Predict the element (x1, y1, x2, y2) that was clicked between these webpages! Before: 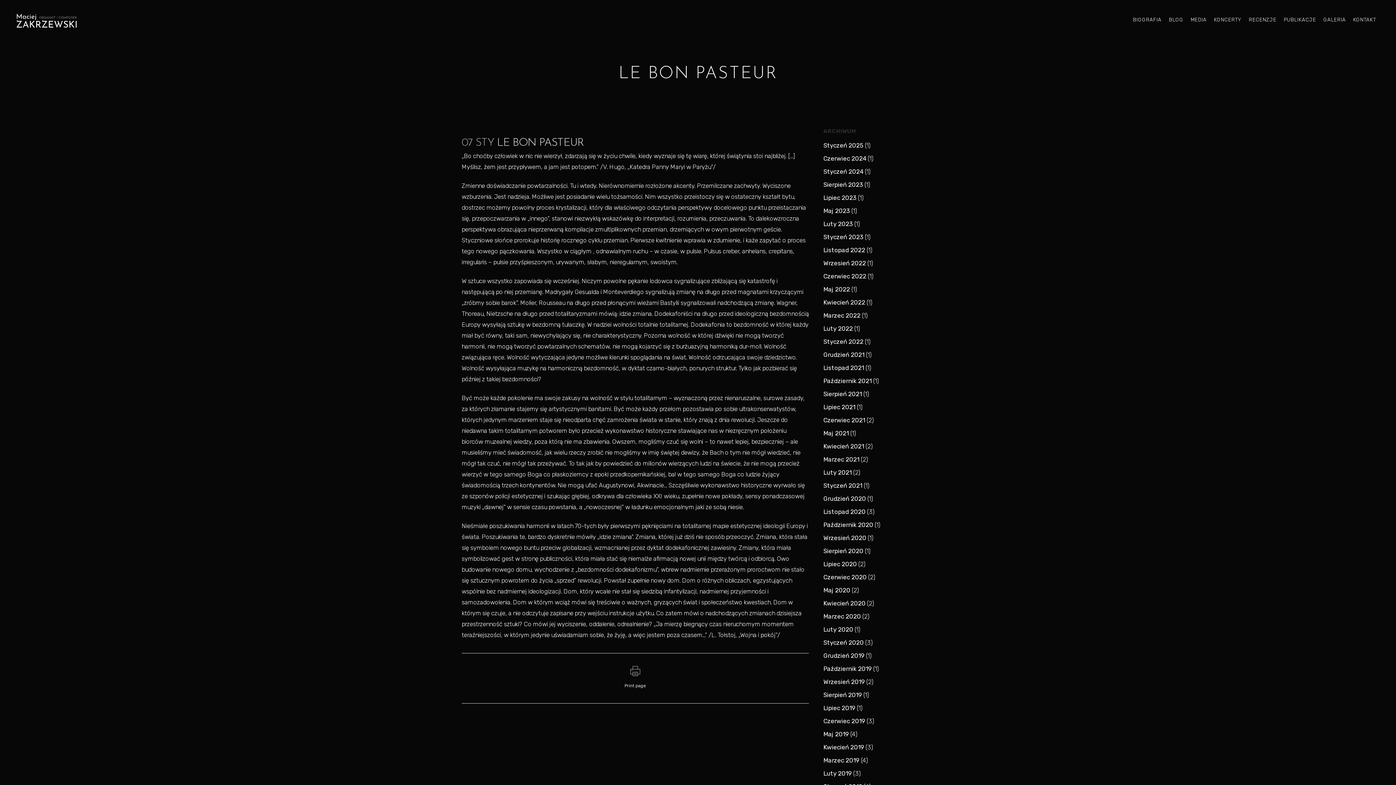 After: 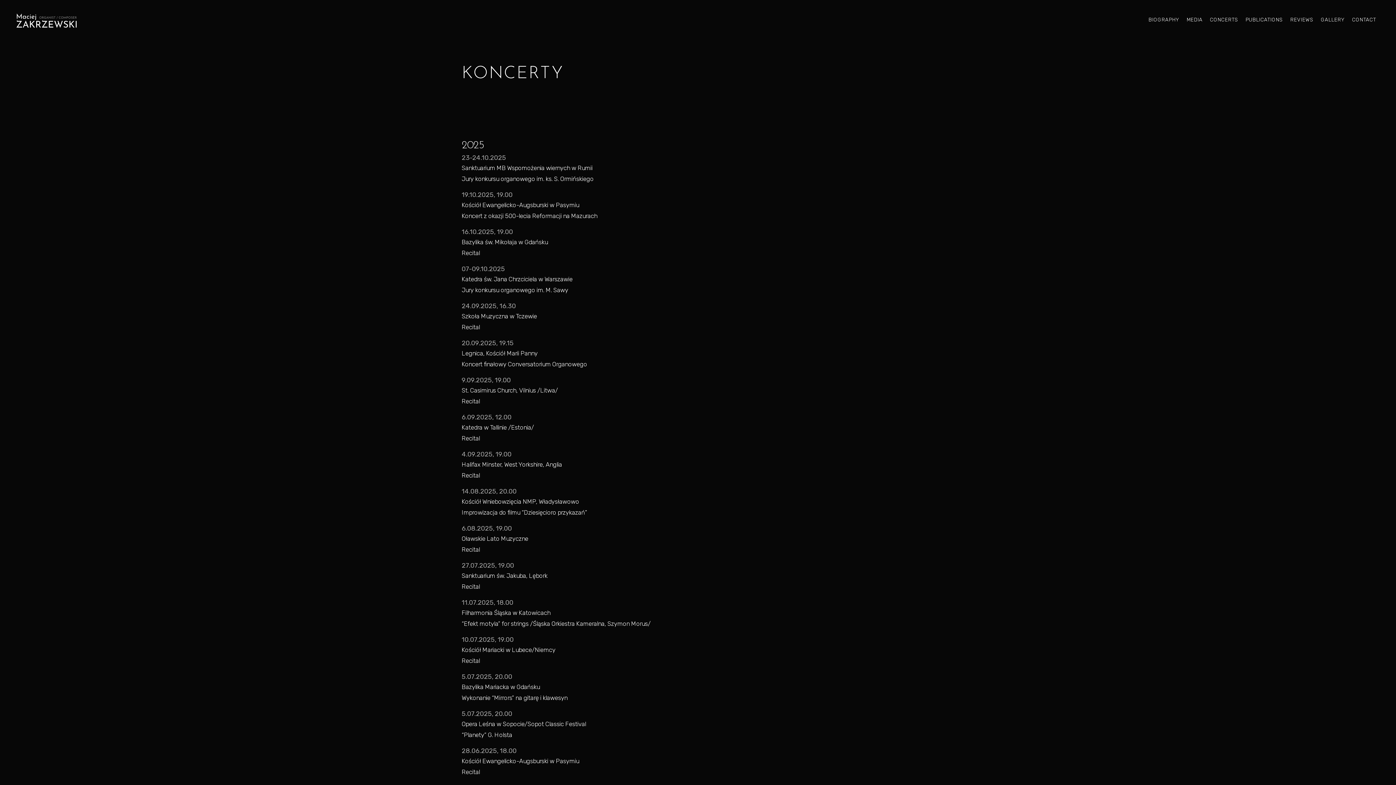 Action: label: KONCERTY bbox: (1210, 0, 1245, 40)